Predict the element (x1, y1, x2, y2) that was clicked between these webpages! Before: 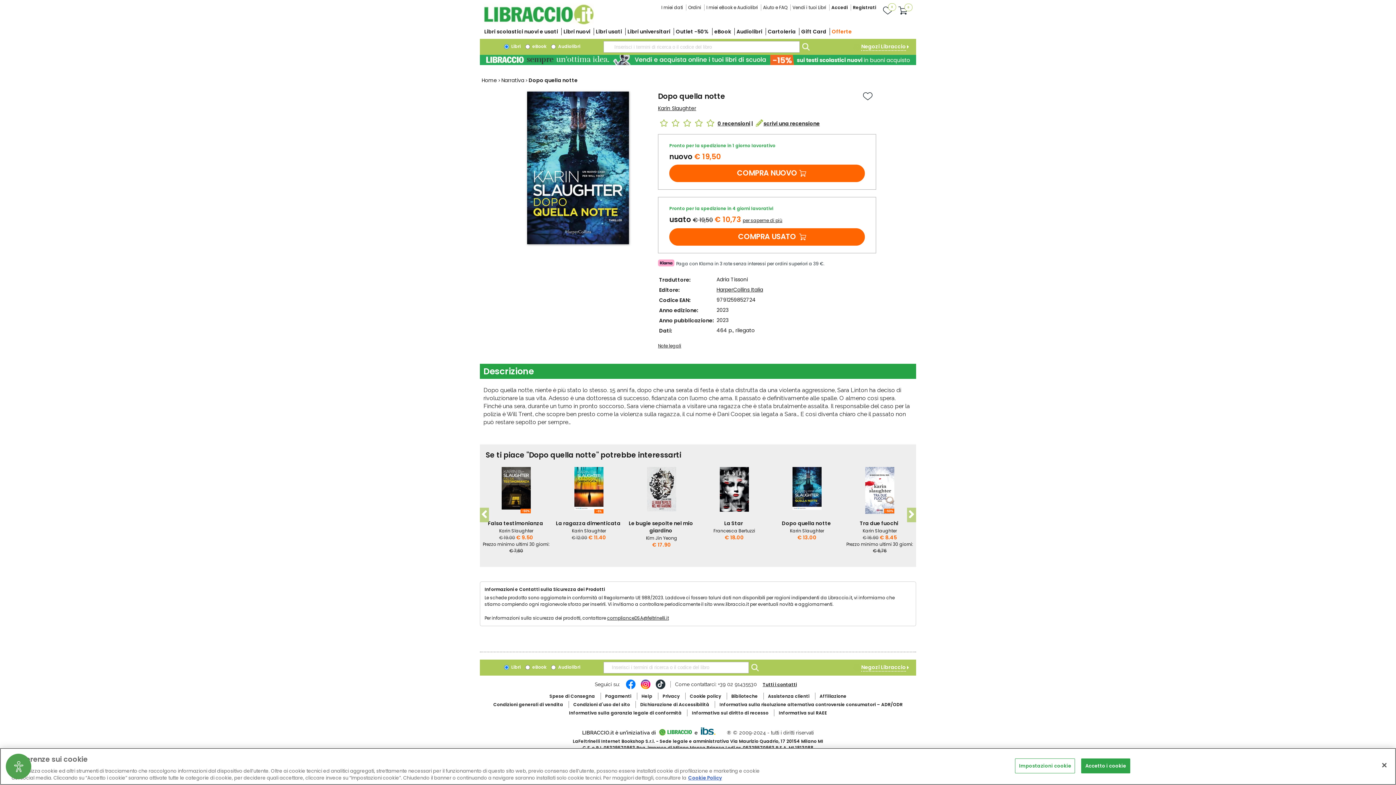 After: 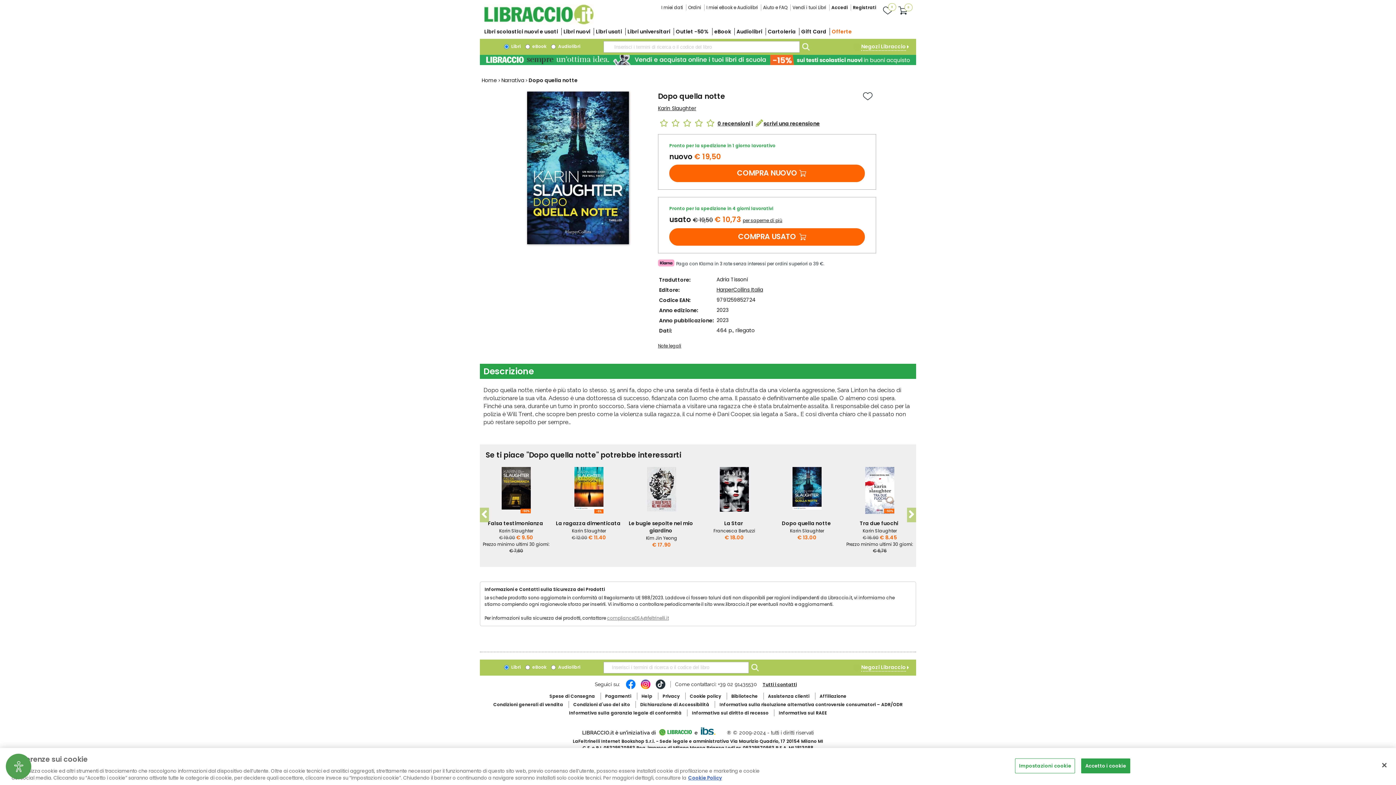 Action: label: complianceDSA@feltrinelli.it bbox: (607, 615, 669, 621)